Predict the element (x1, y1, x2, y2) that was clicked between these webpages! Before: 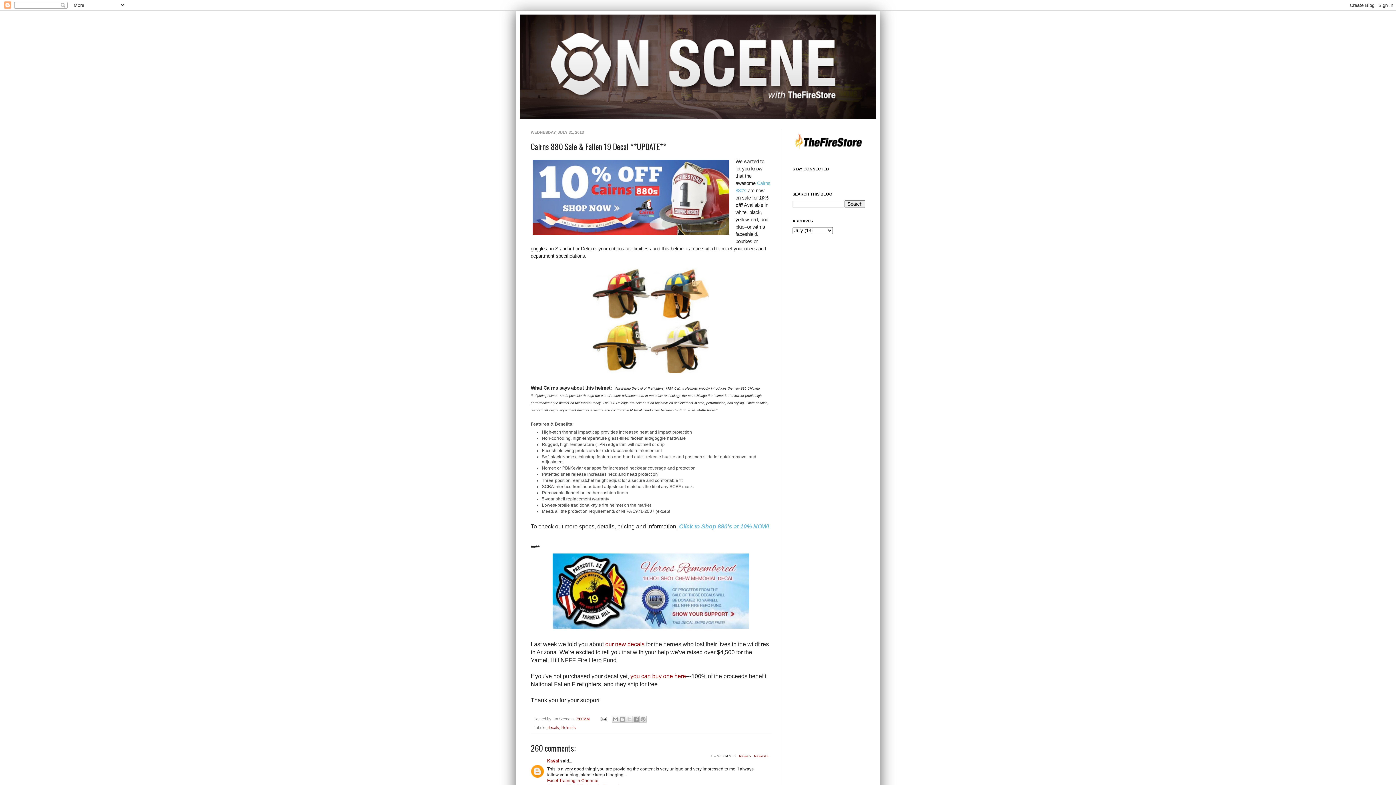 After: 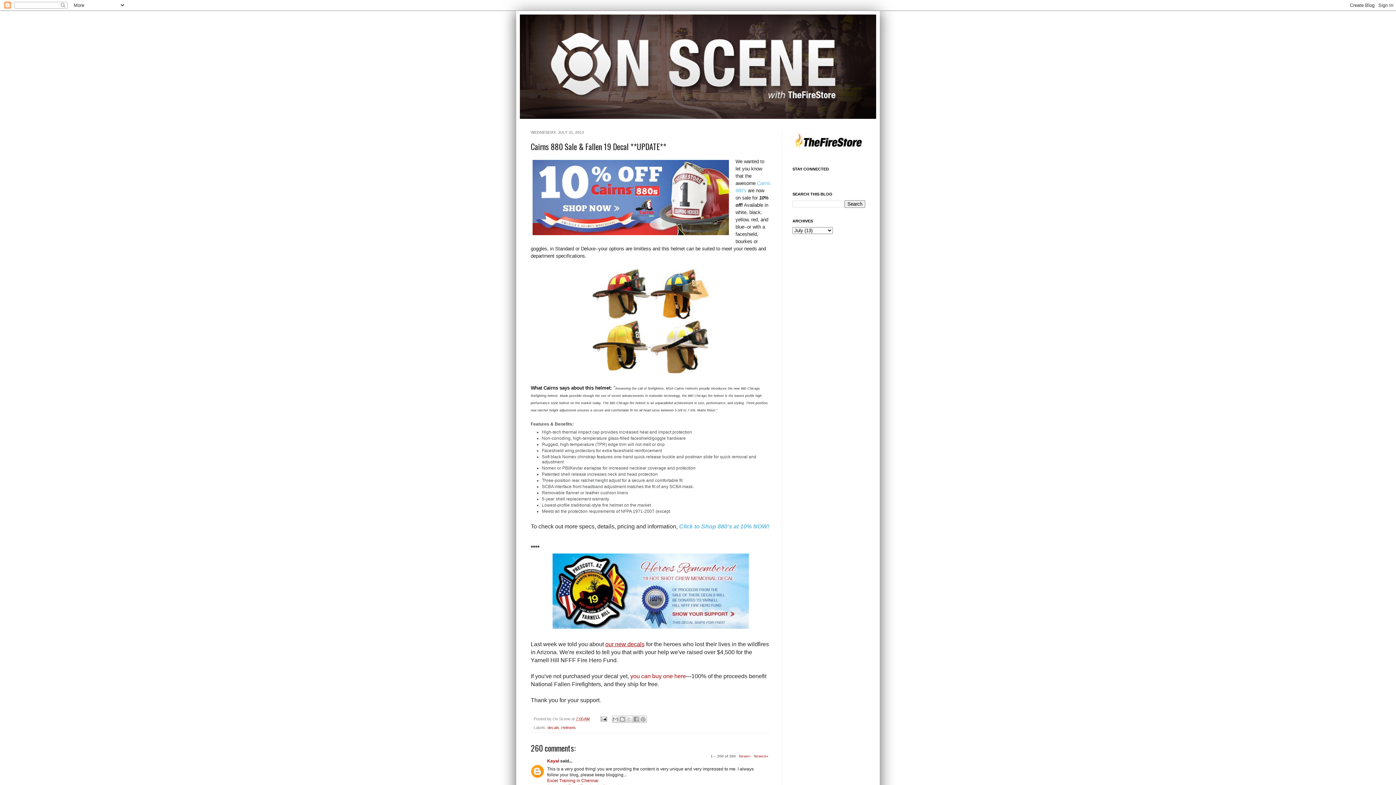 Action: label: our new decals bbox: (605, 641, 644, 647)